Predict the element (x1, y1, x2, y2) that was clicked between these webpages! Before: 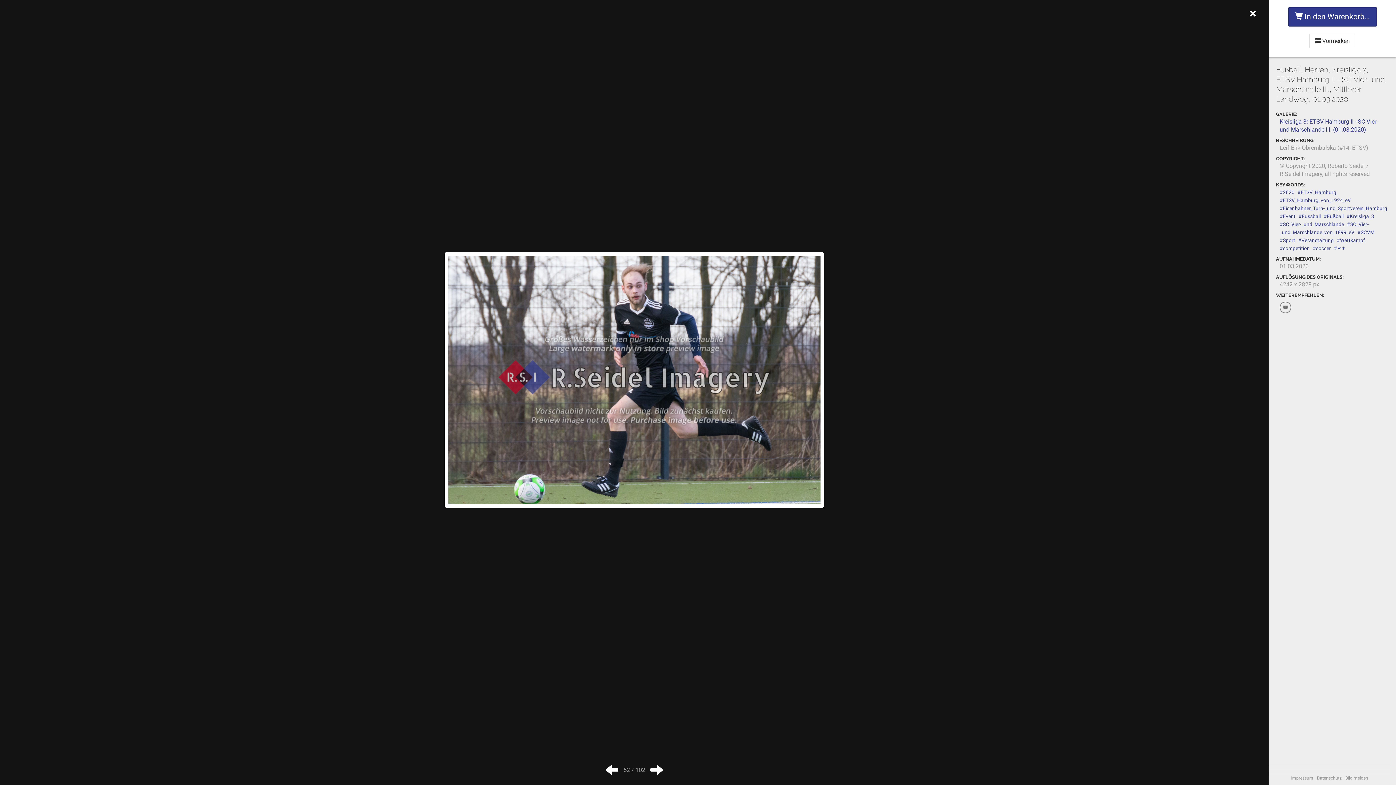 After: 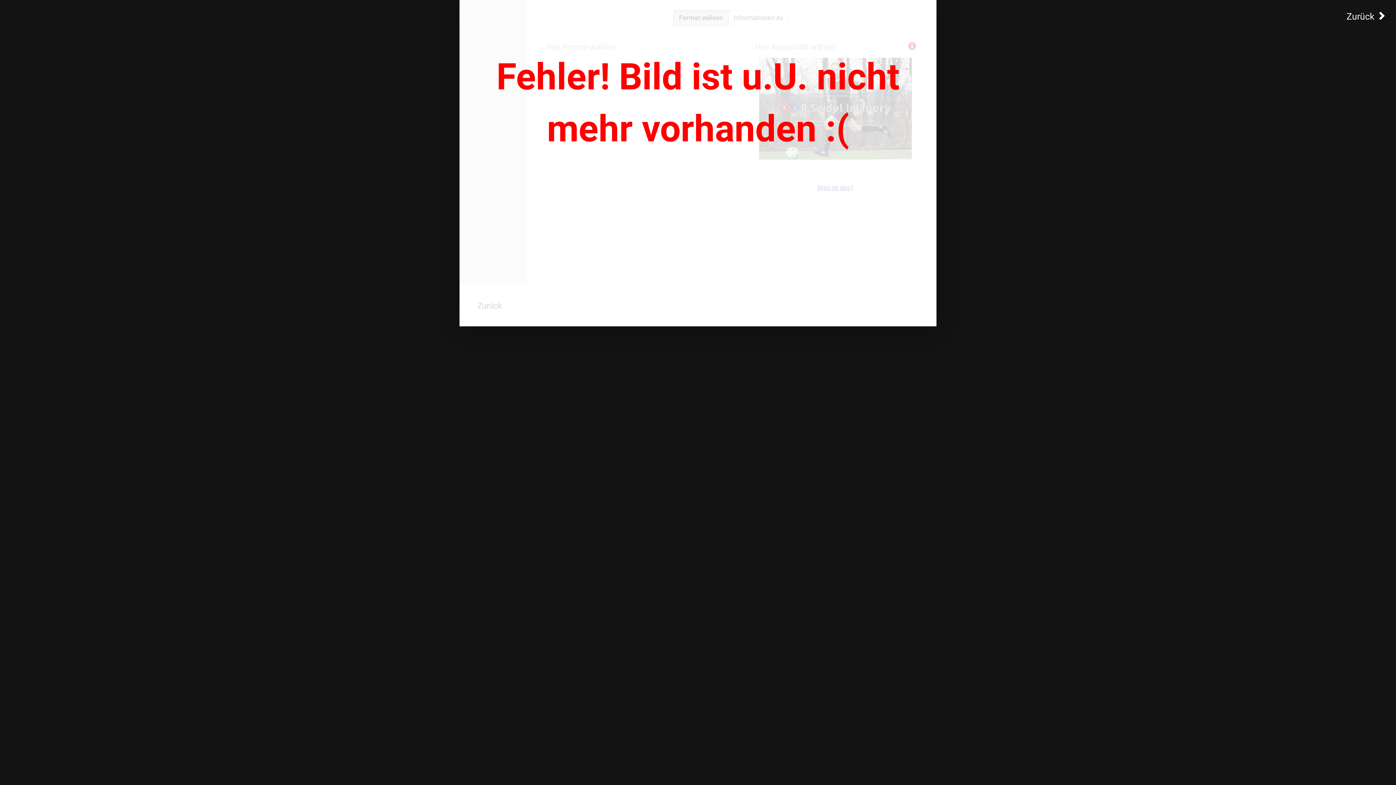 Action: label:  In den Warenkorb… bbox: (1288, 7, 1376, 26)